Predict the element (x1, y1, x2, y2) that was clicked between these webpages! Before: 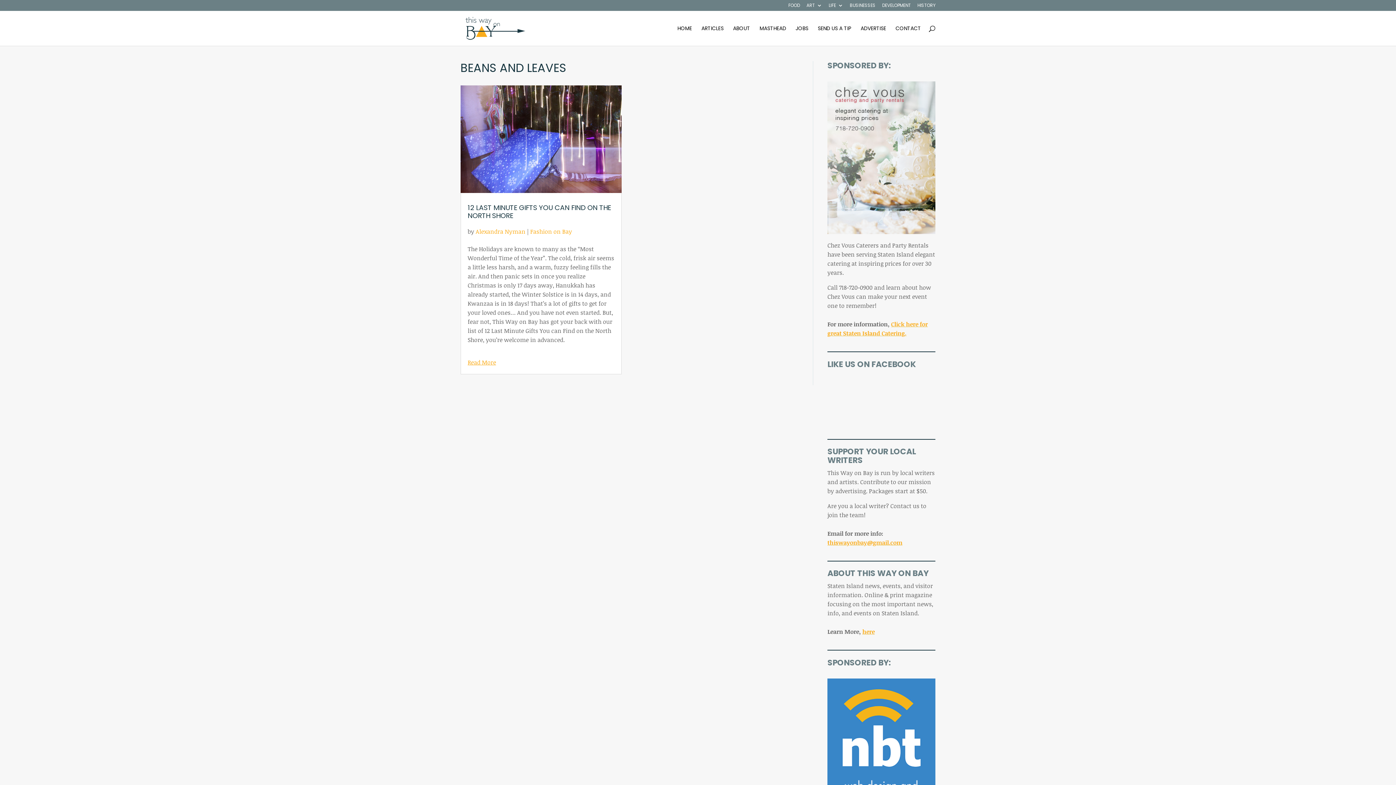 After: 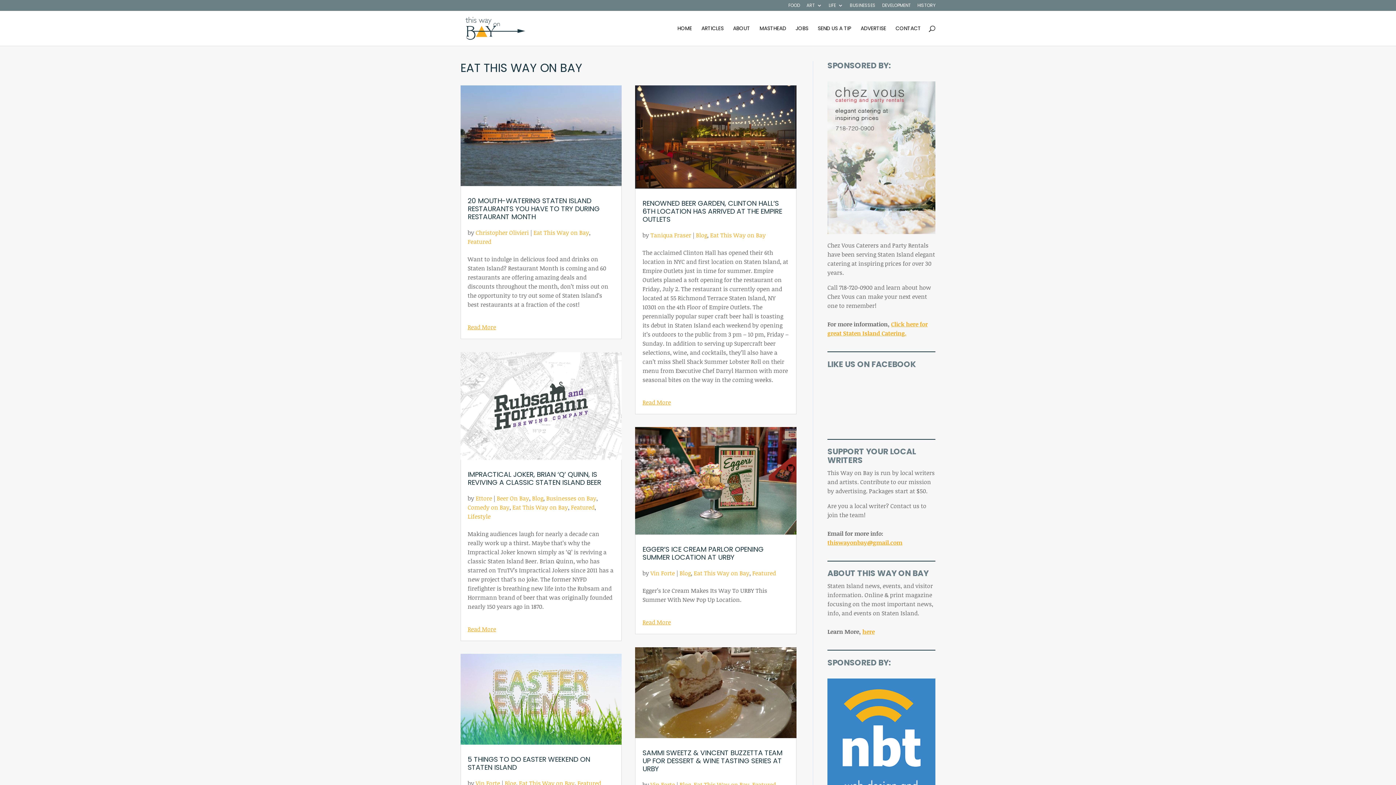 Action: bbox: (788, 3, 800, 10) label: FOOD